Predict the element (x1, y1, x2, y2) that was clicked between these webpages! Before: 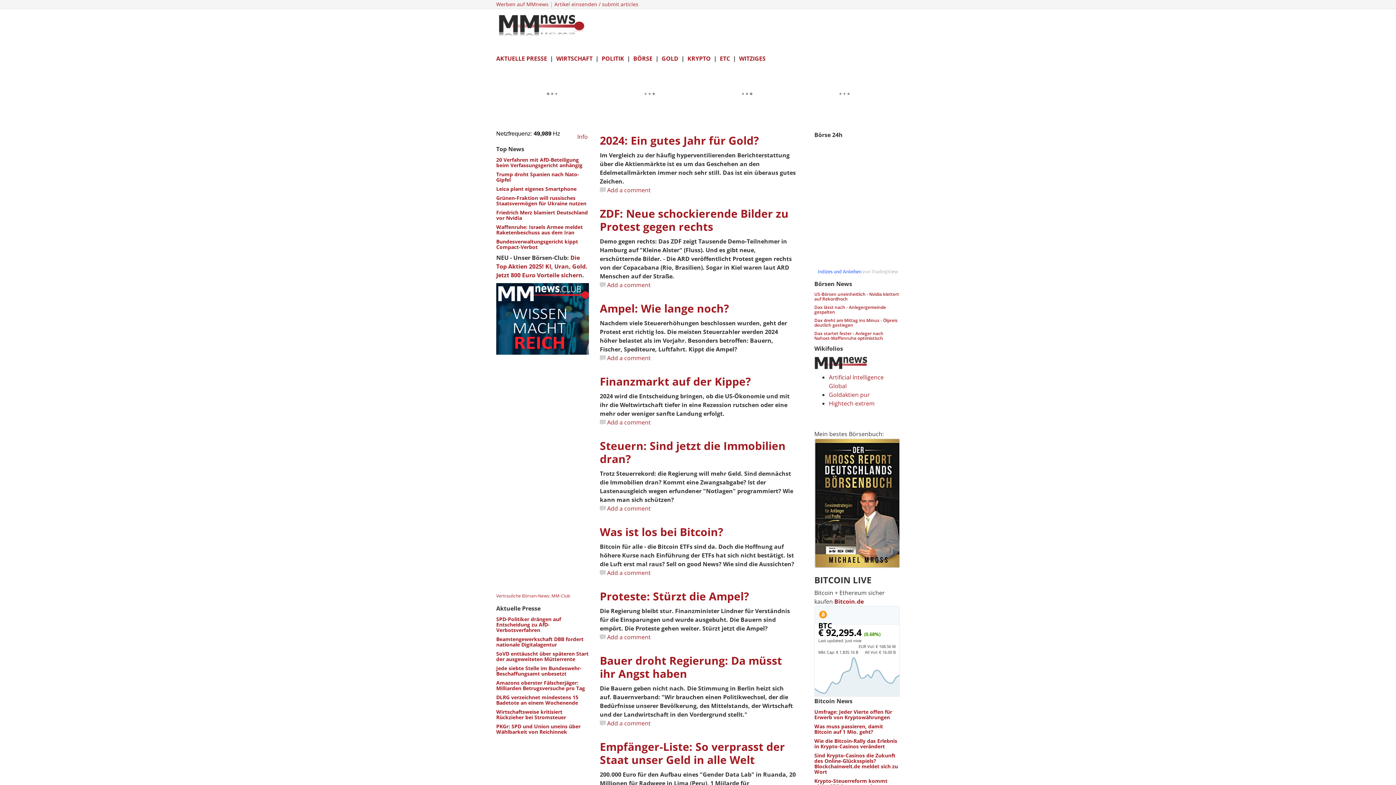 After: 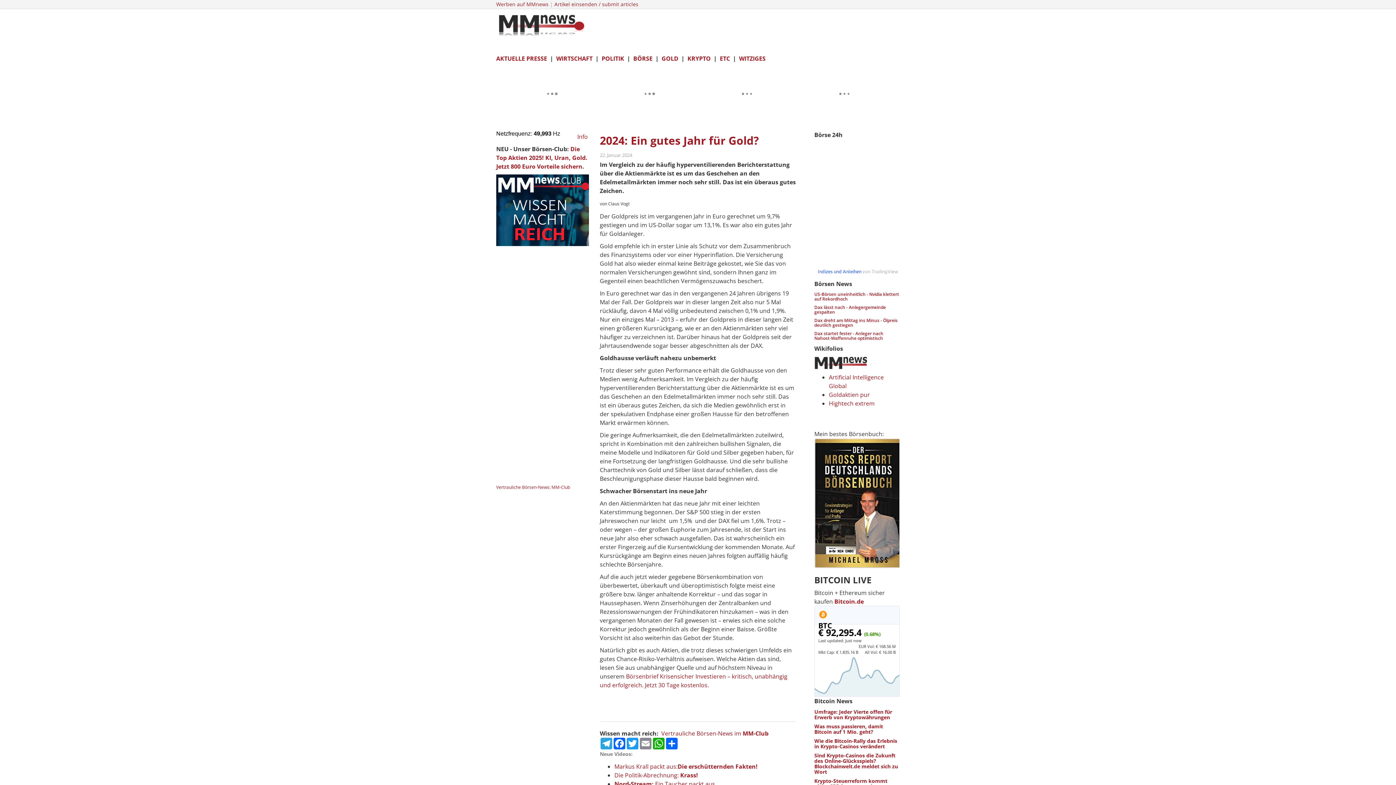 Action: label: 2024: Ein gutes Jahr für Gold? bbox: (600, 133, 758, 148)